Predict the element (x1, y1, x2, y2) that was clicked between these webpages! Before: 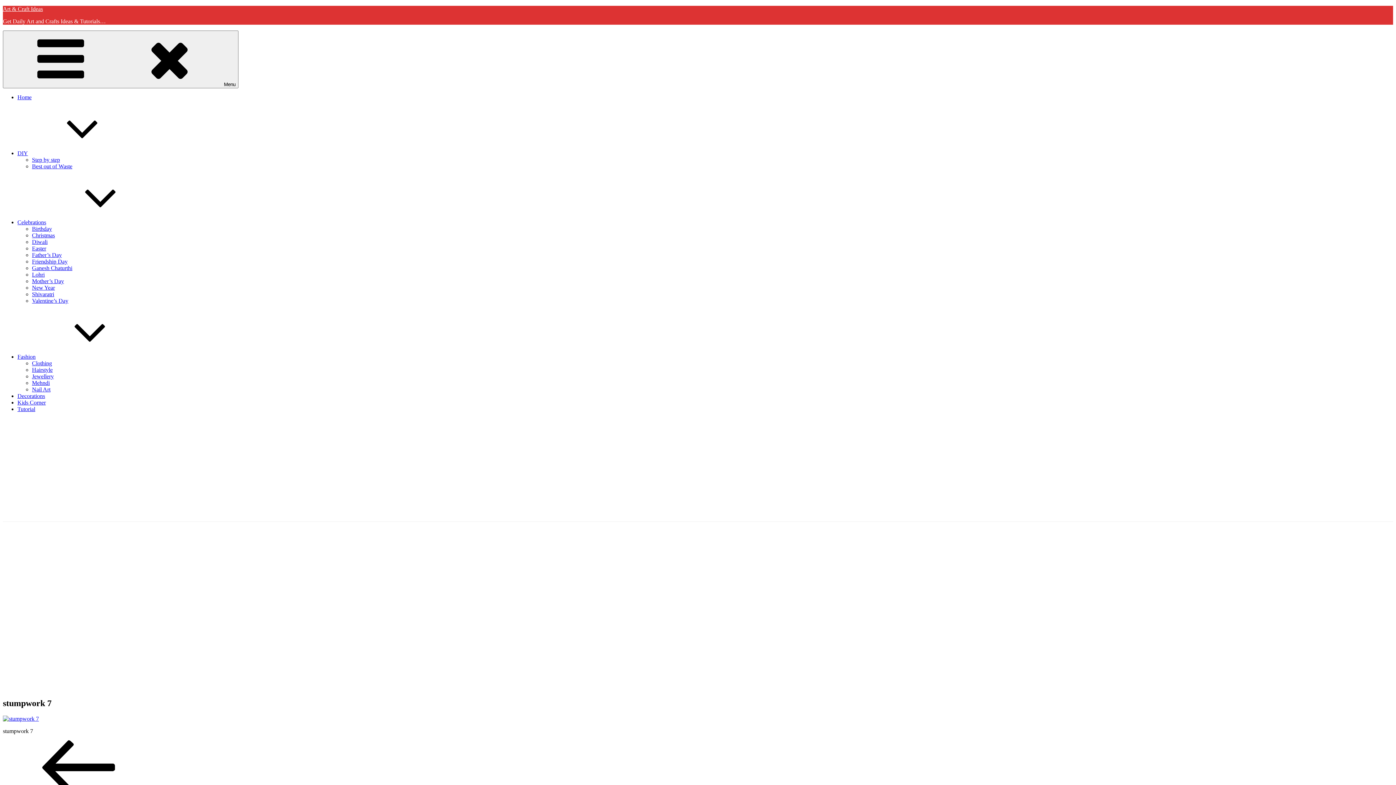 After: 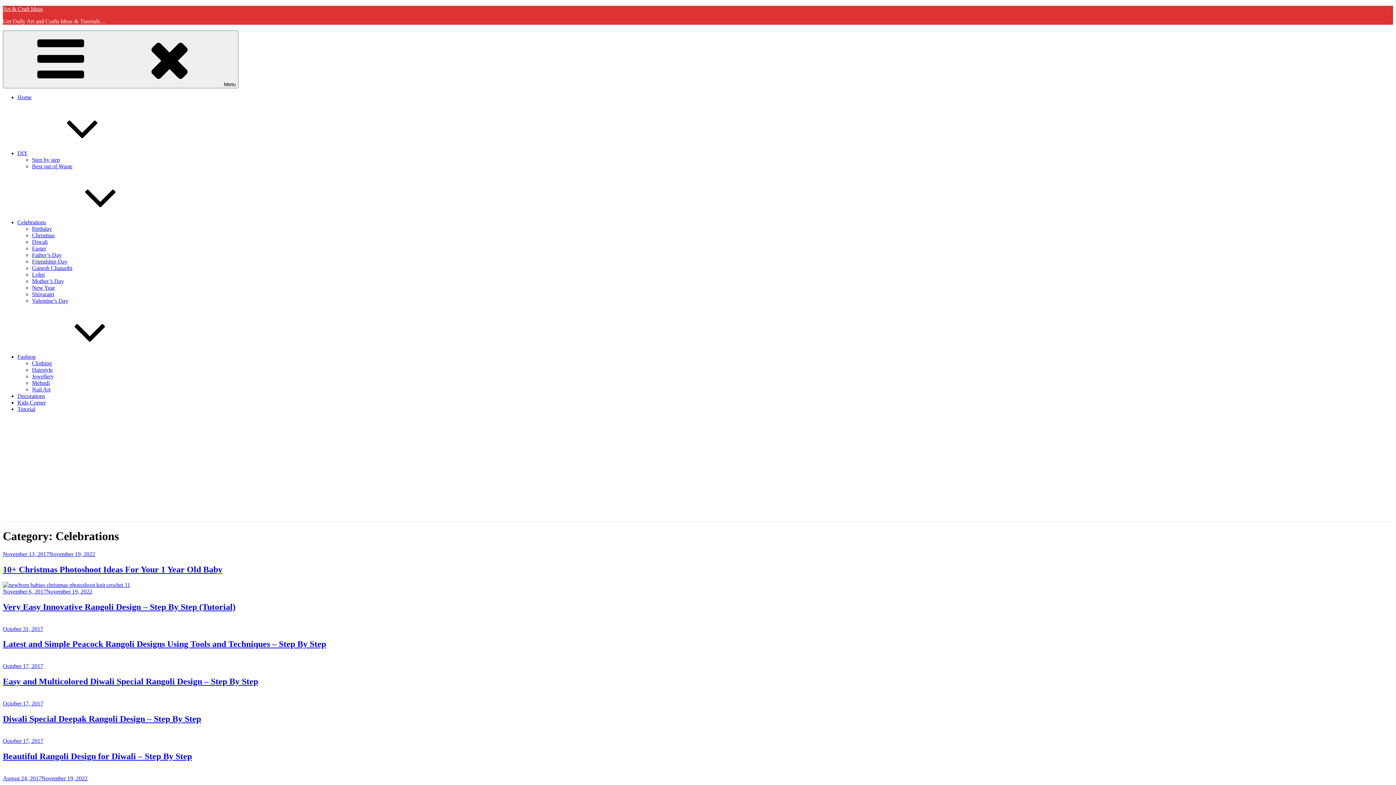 Action: label: Celebrations bbox: (17, 219, 155, 225)